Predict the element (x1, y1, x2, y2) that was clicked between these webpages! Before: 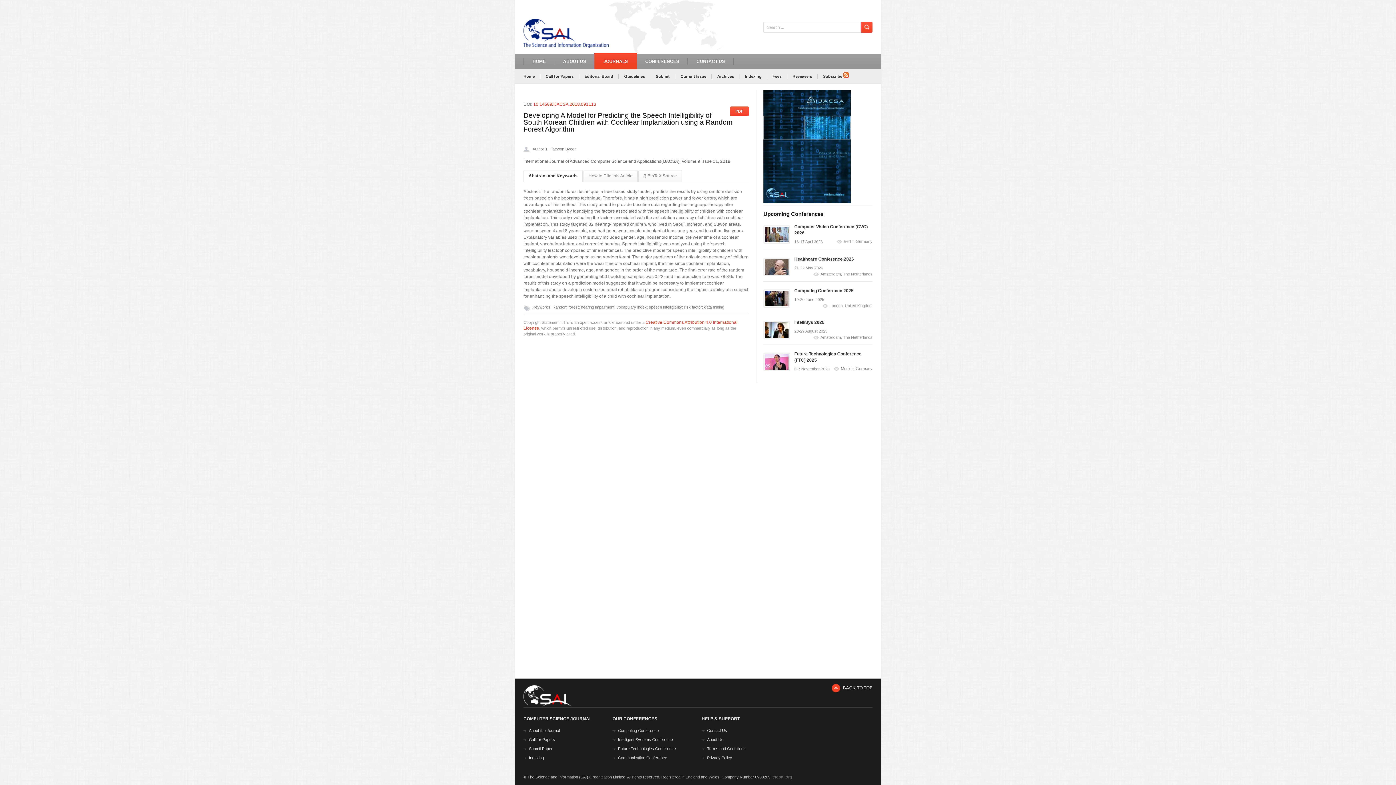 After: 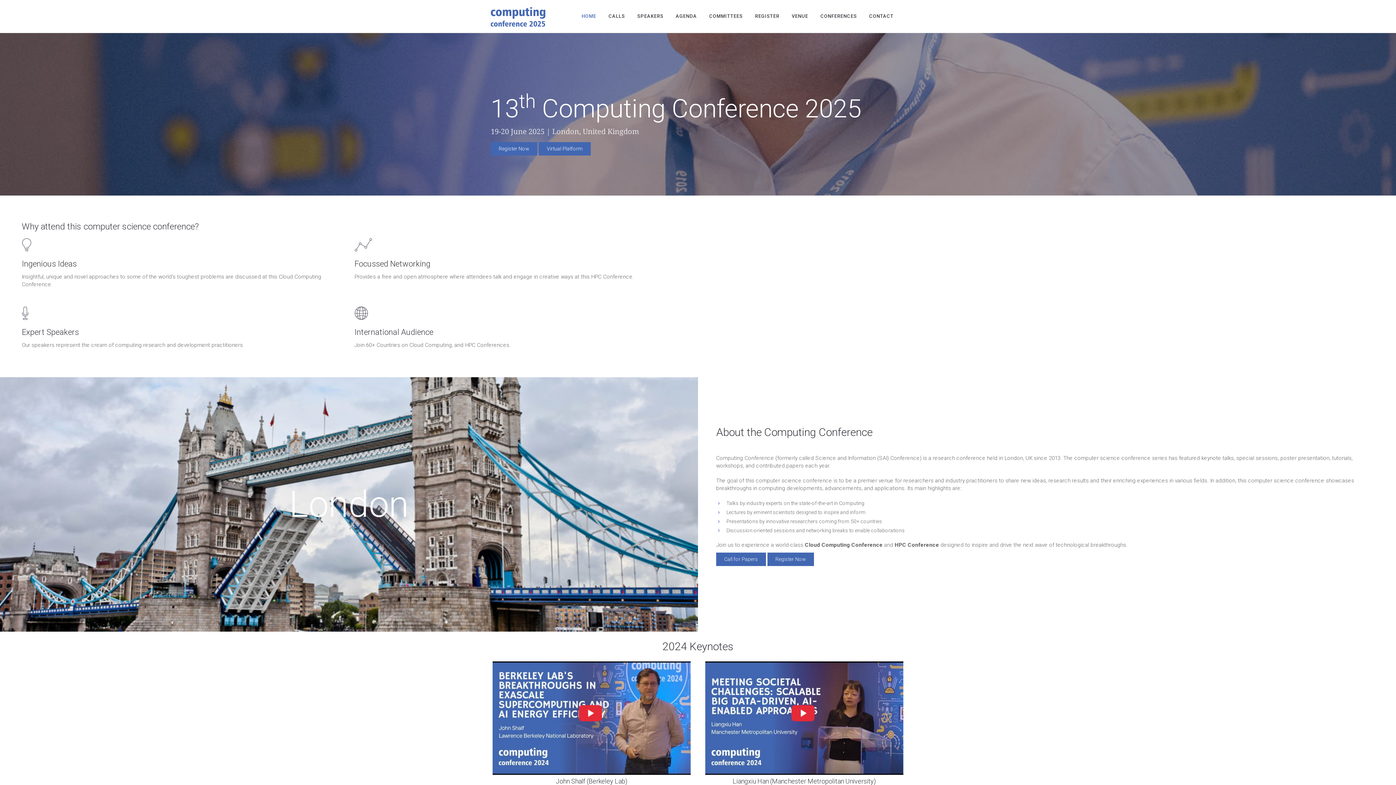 Action: label: Computing Conference bbox: (618, 728, 658, 733)